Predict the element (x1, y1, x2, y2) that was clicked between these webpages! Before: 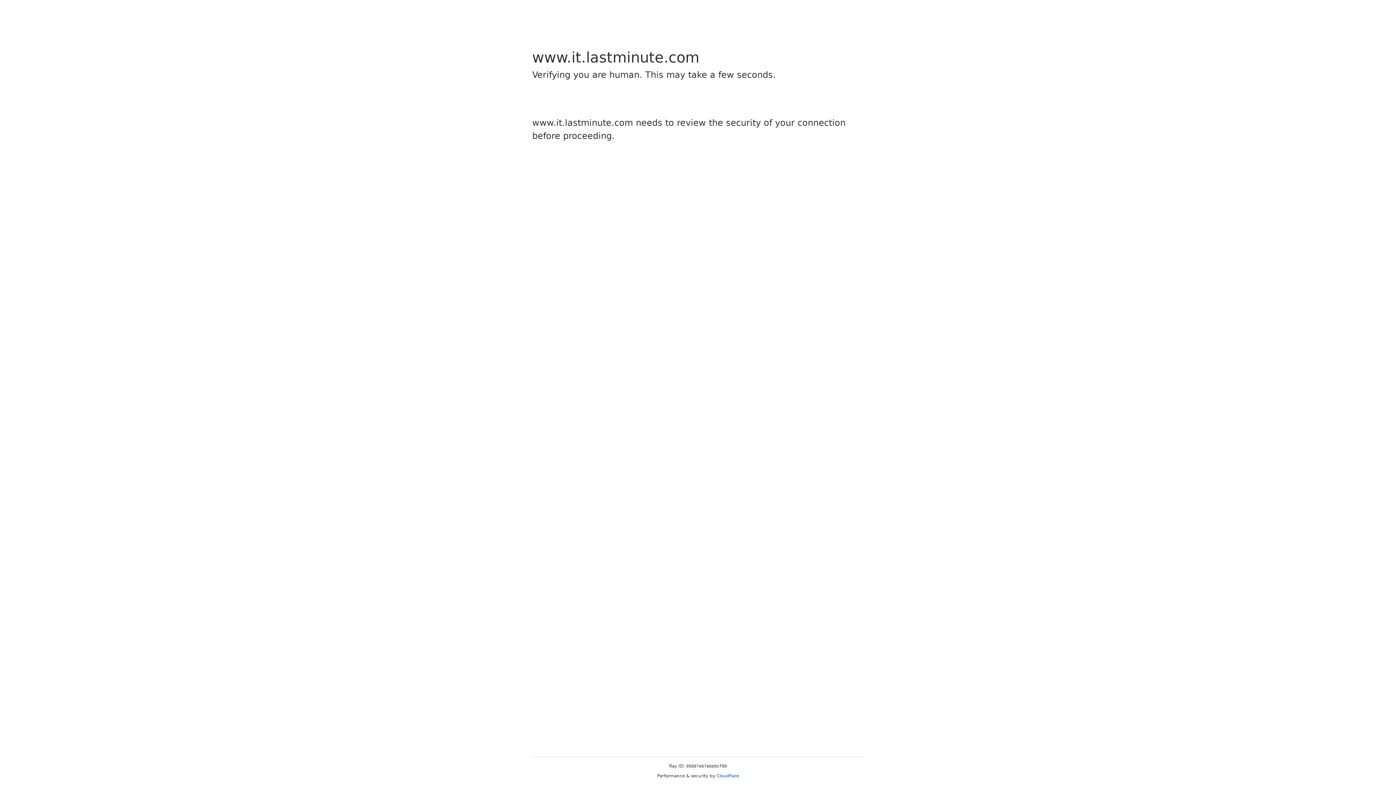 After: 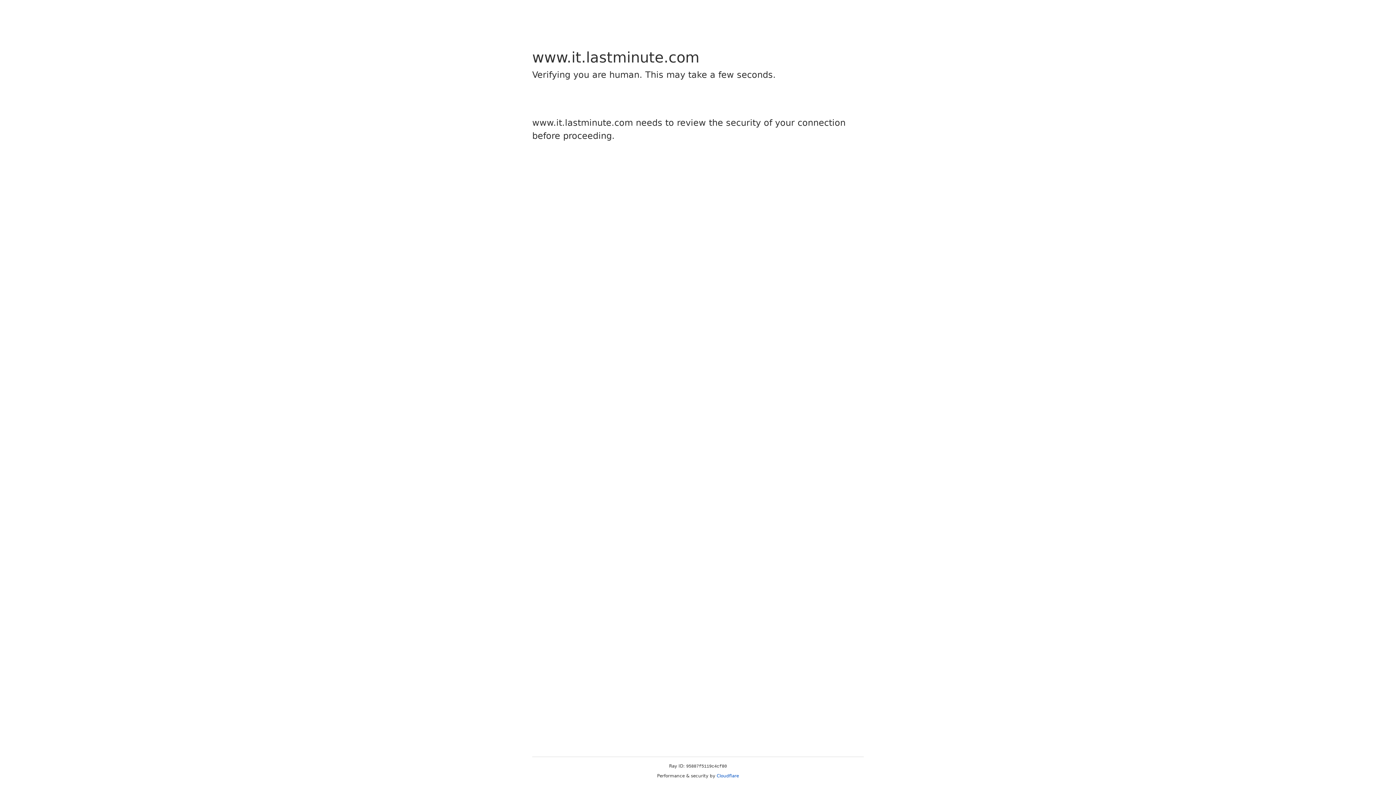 Action: bbox: (716, 773, 739, 778) label: Cloudflare